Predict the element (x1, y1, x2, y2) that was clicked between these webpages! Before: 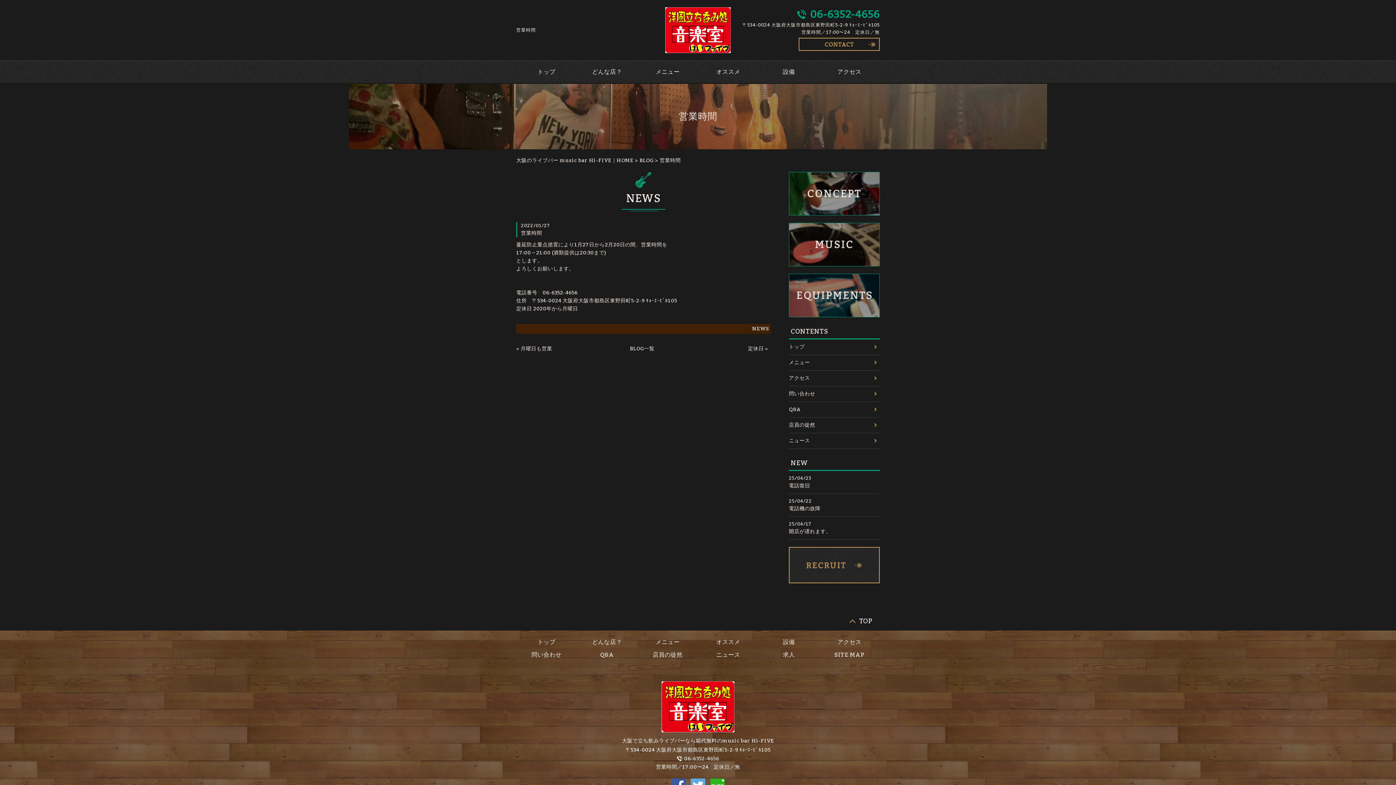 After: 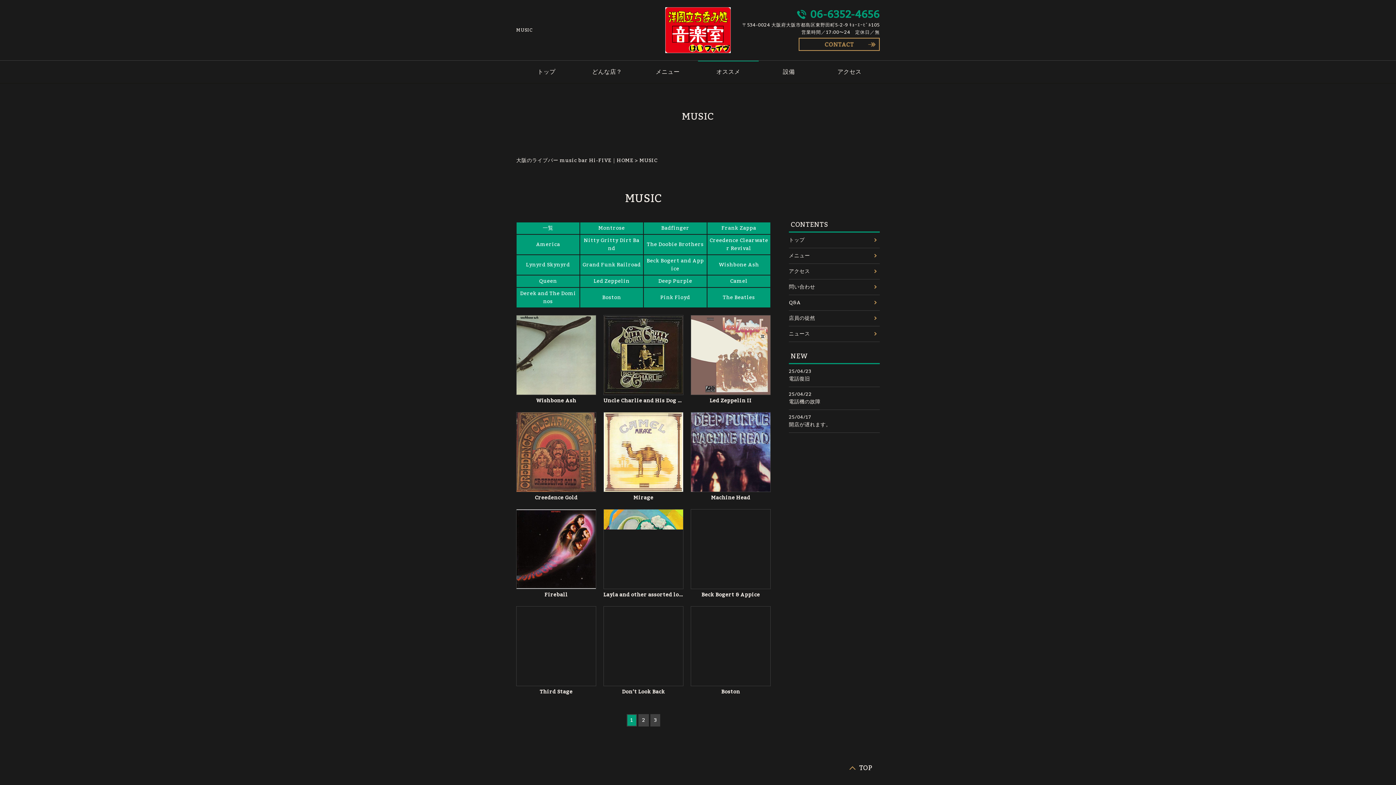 Action: bbox: (698, 60, 758, 82) label: オススメ